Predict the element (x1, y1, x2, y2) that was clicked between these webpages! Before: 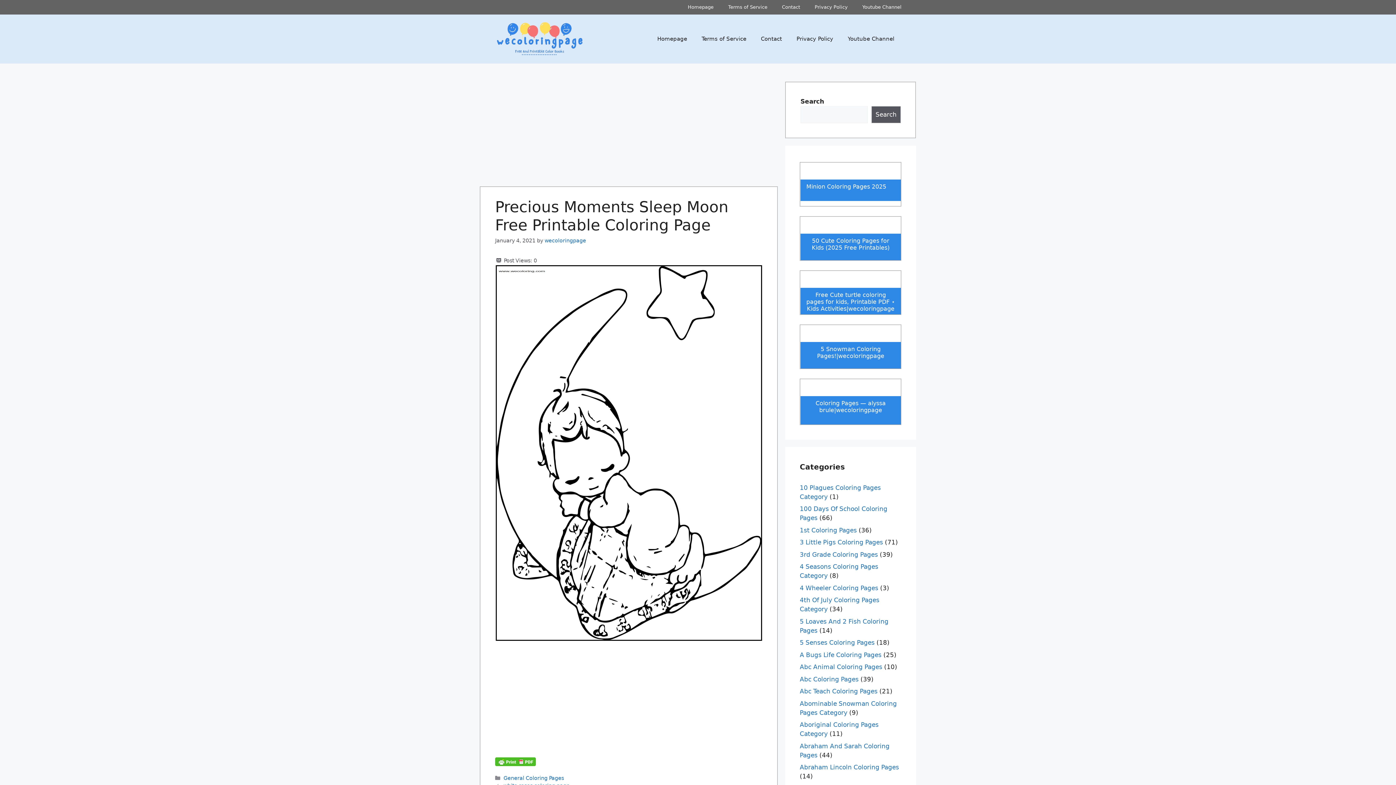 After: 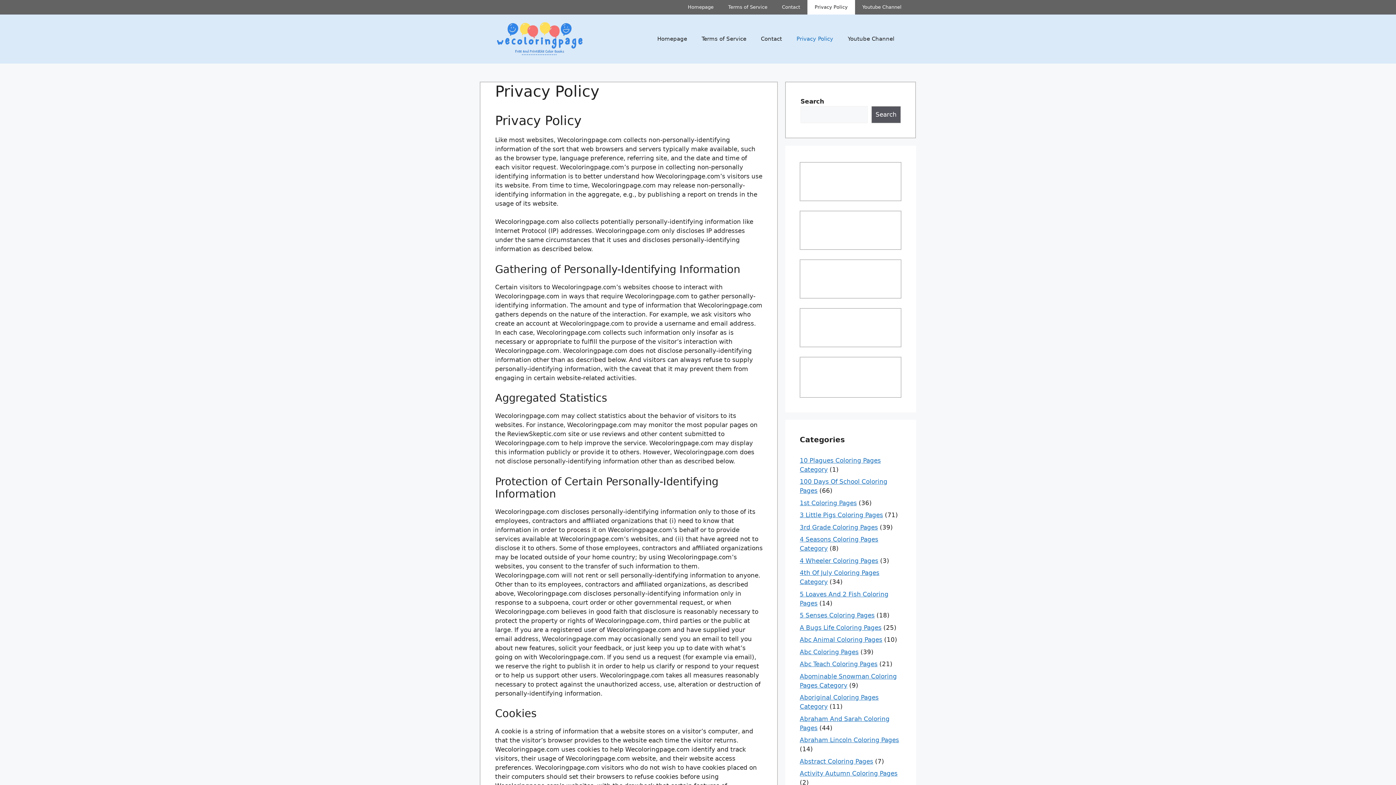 Action: label: Privacy Policy bbox: (789, 28, 840, 49)